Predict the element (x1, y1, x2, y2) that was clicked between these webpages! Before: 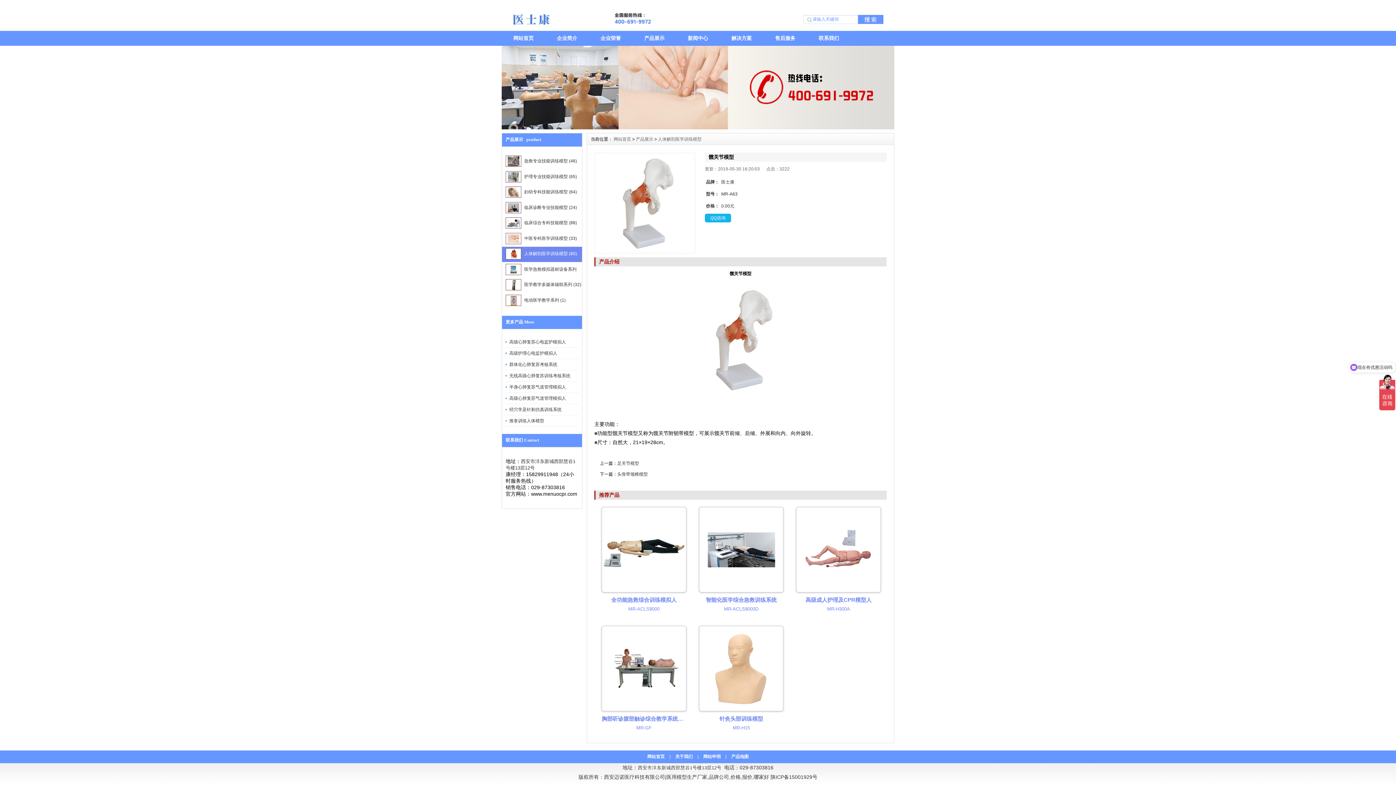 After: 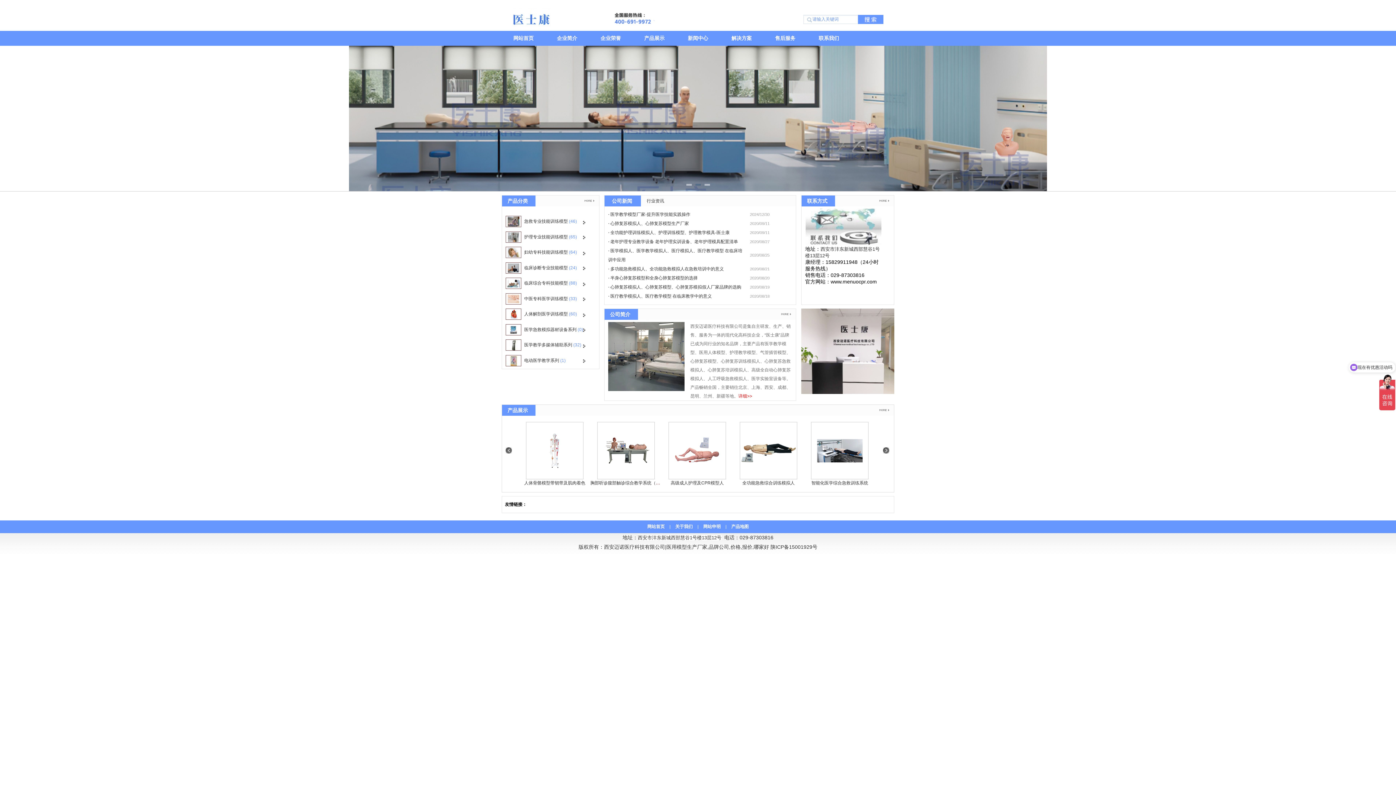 Action: label: 网站首页 bbox: (501, 30, 545, 45)